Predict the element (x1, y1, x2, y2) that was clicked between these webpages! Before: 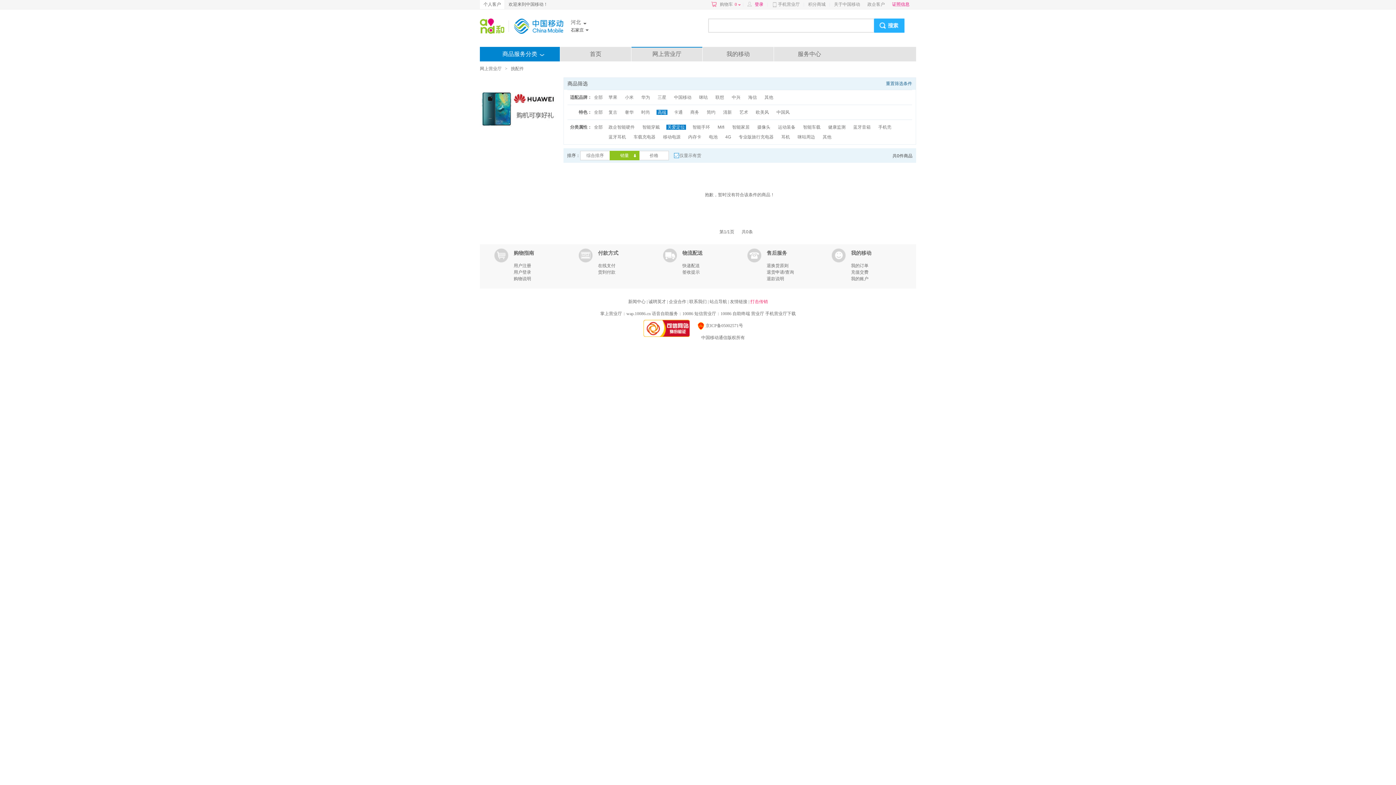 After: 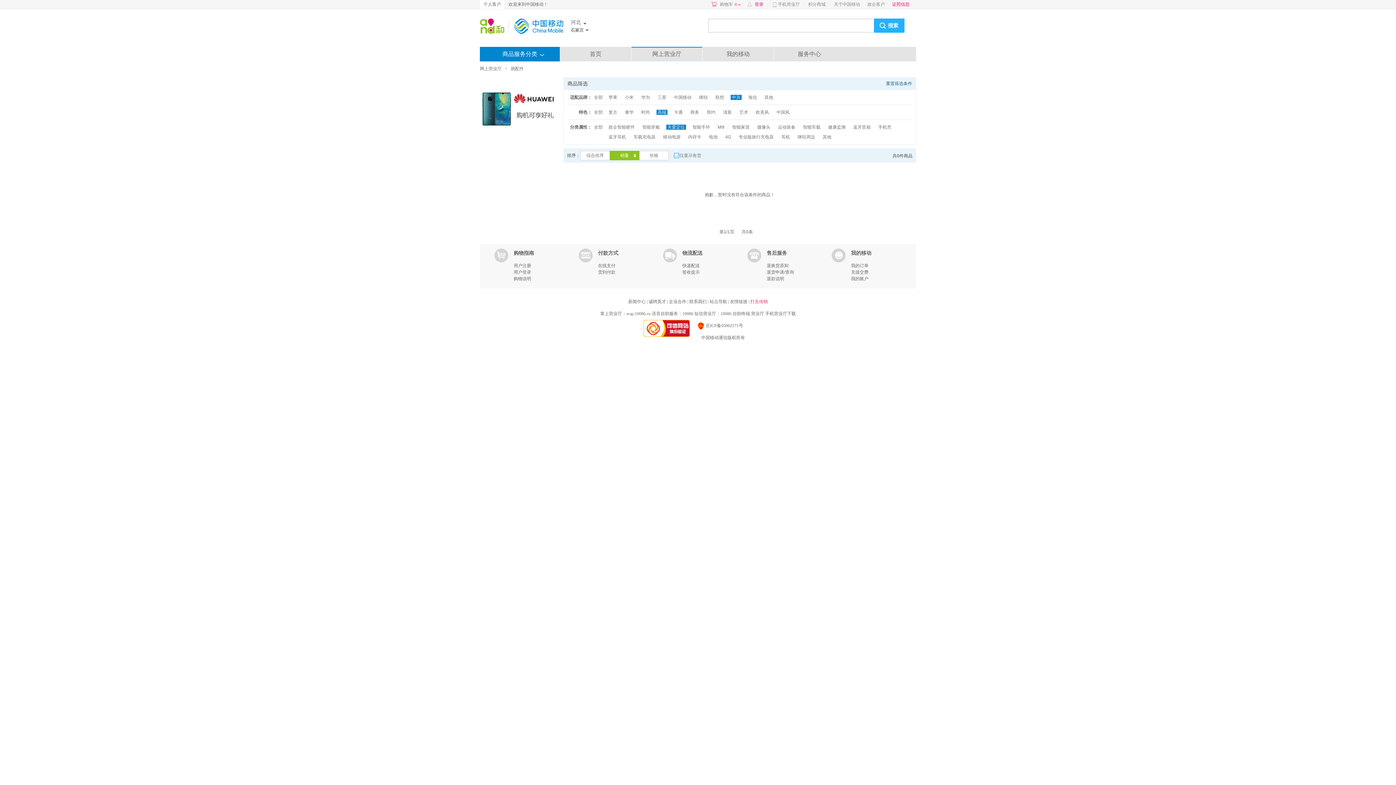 Action: bbox: (730, 94, 741, 100) label: 中兴